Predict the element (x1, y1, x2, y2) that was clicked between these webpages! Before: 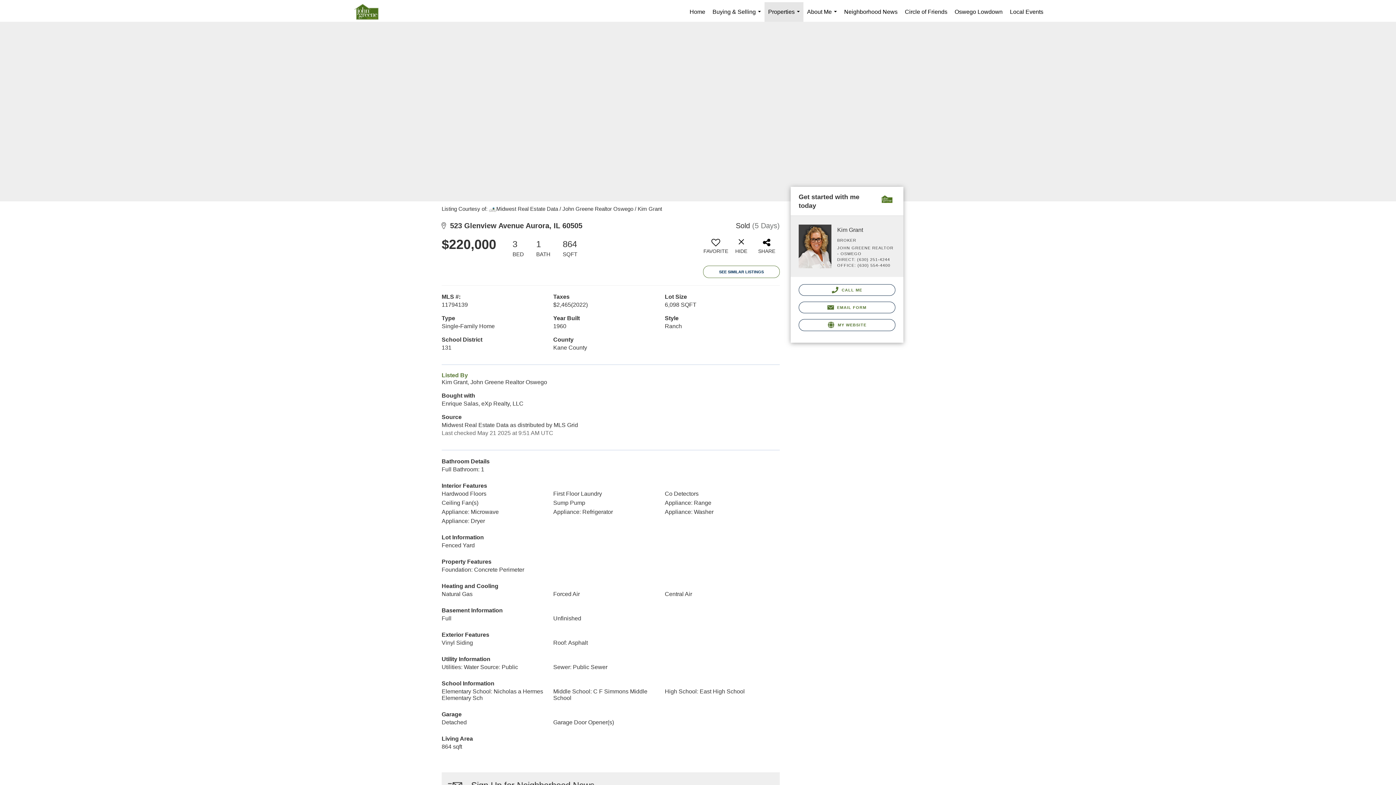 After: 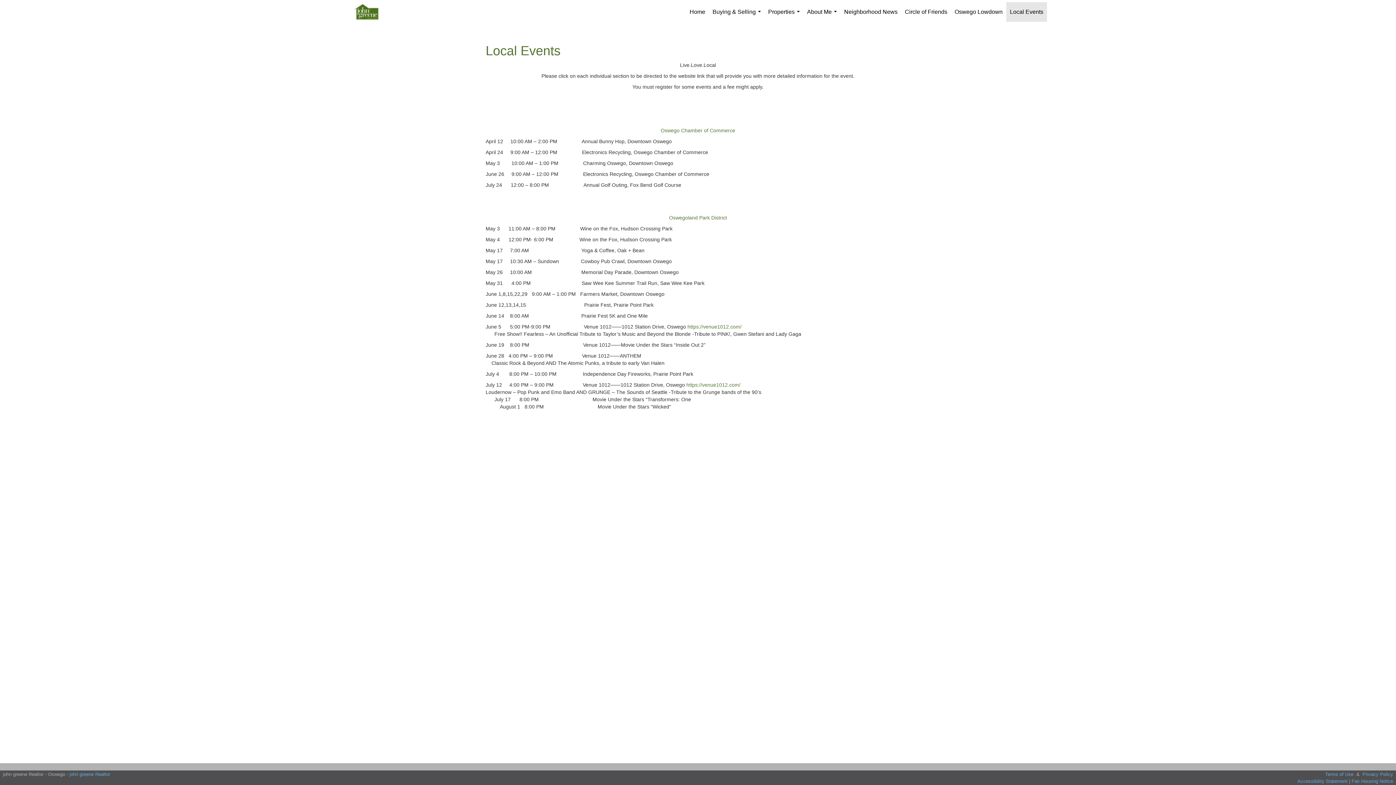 Action: label: Local Events bbox: (1006, 2, 1047, 21)